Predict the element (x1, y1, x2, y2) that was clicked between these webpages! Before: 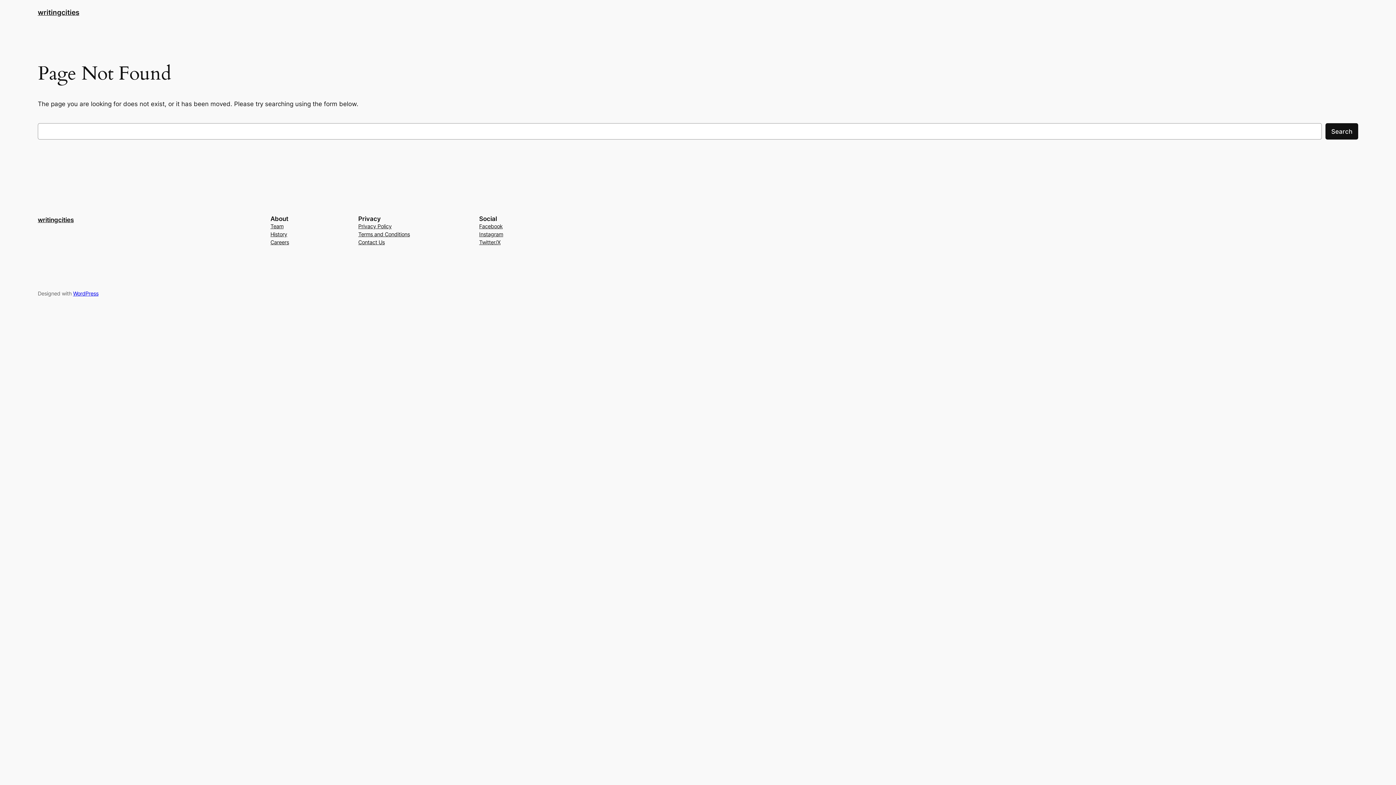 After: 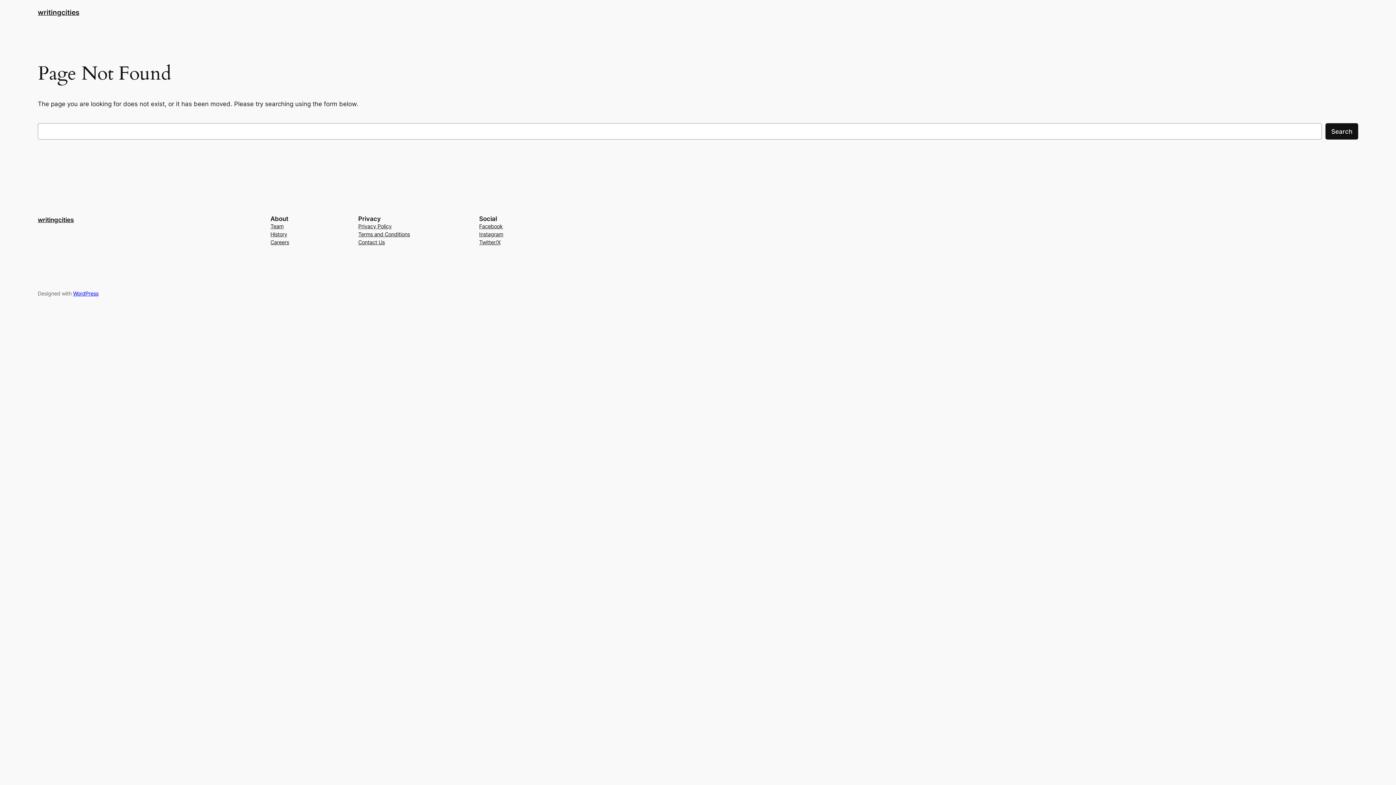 Action: label: Contact Us bbox: (358, 238, 384, 246)